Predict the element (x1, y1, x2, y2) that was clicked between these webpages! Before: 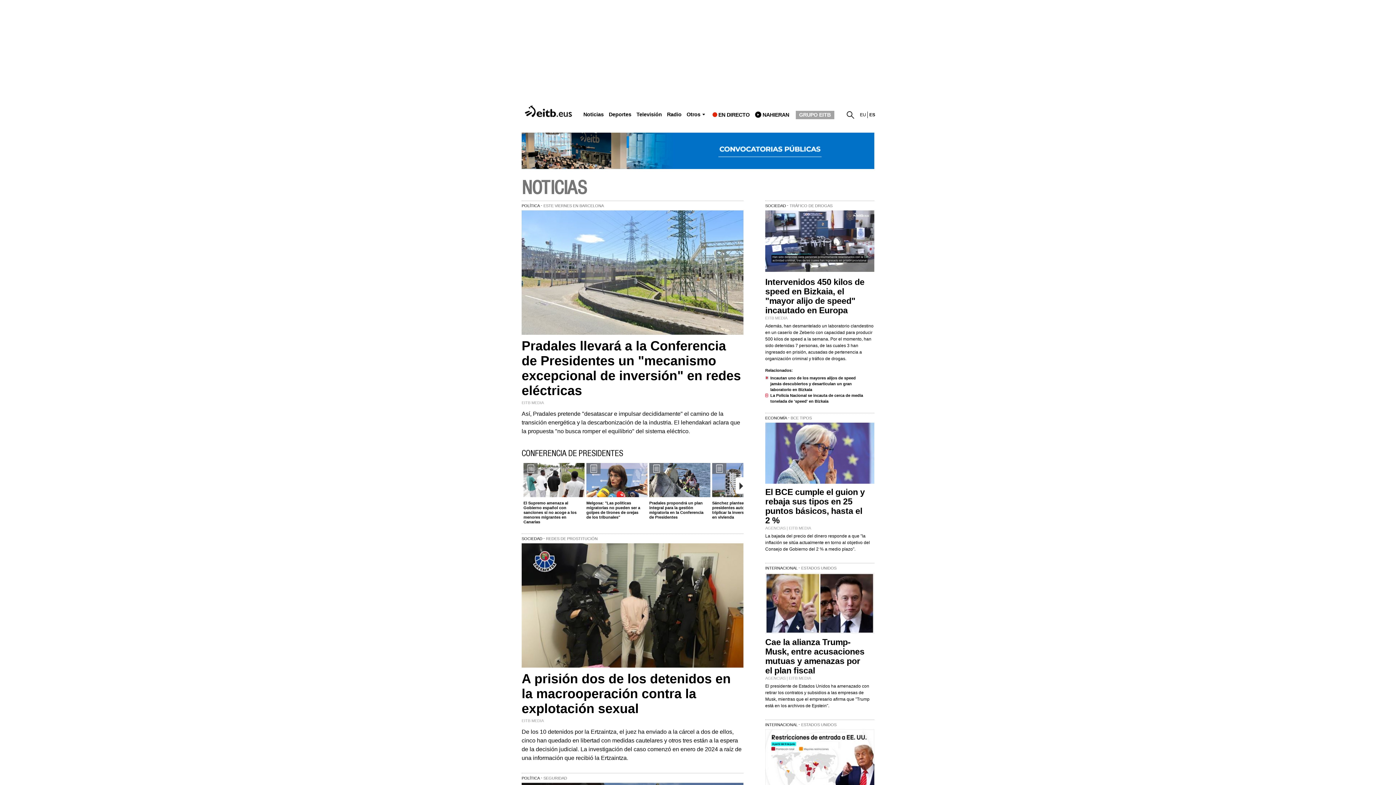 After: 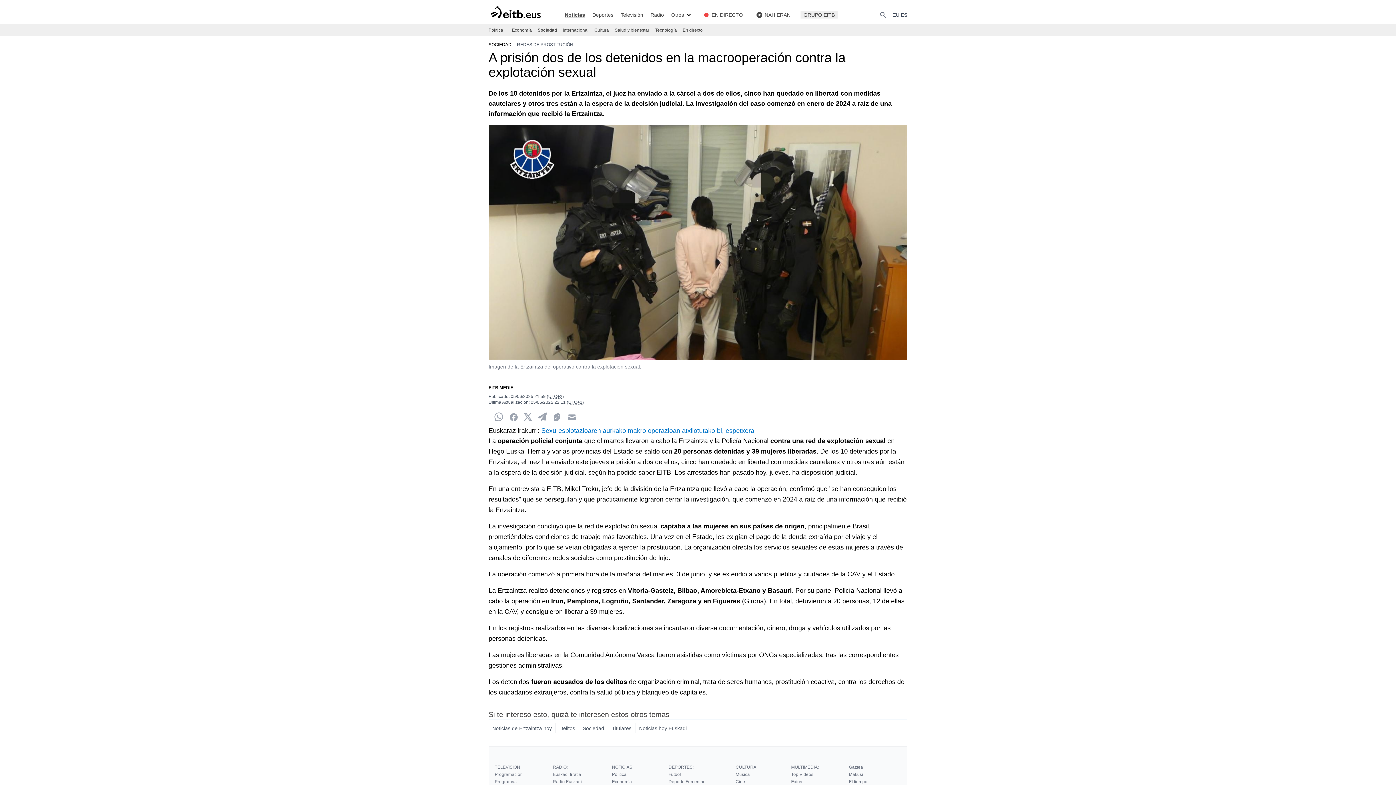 Action: bbox: (521, 543, 743, 668)